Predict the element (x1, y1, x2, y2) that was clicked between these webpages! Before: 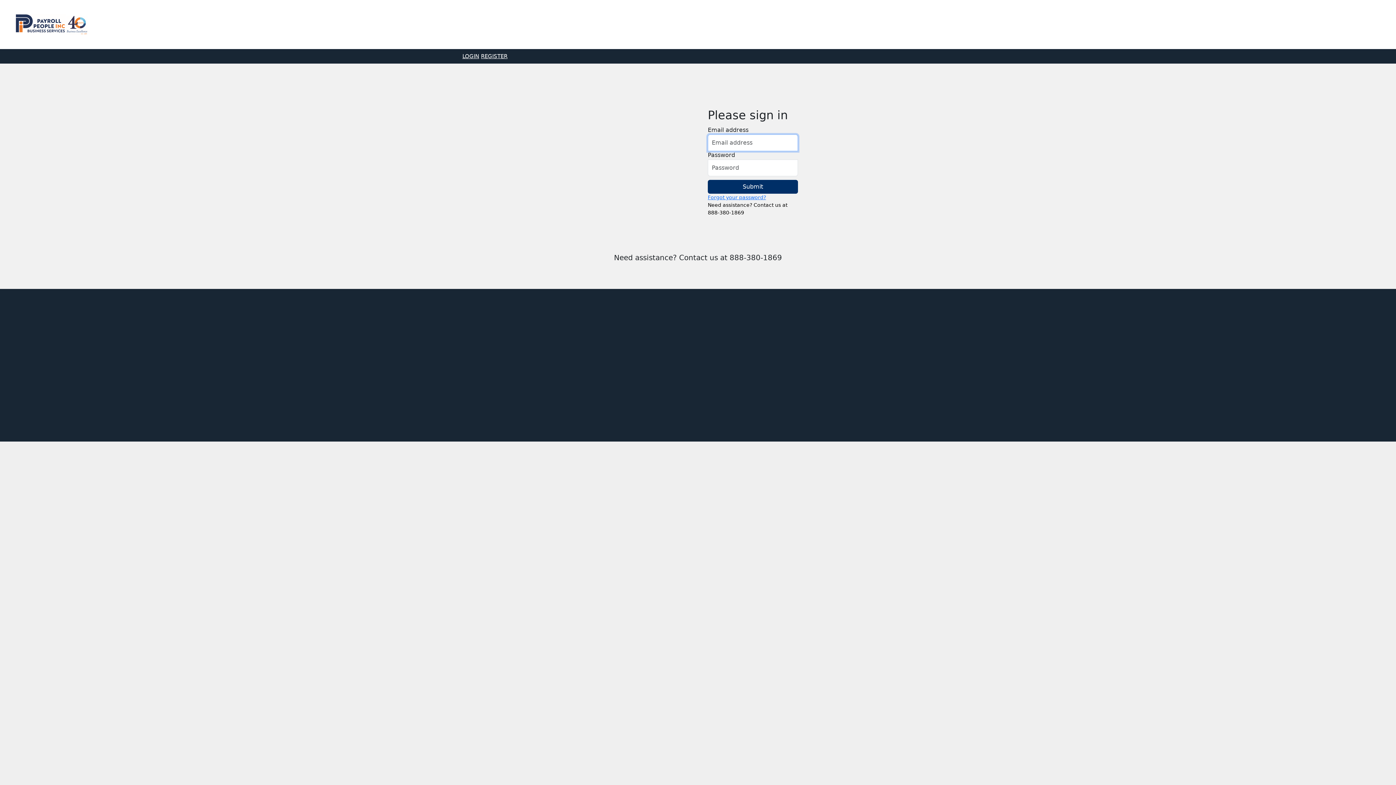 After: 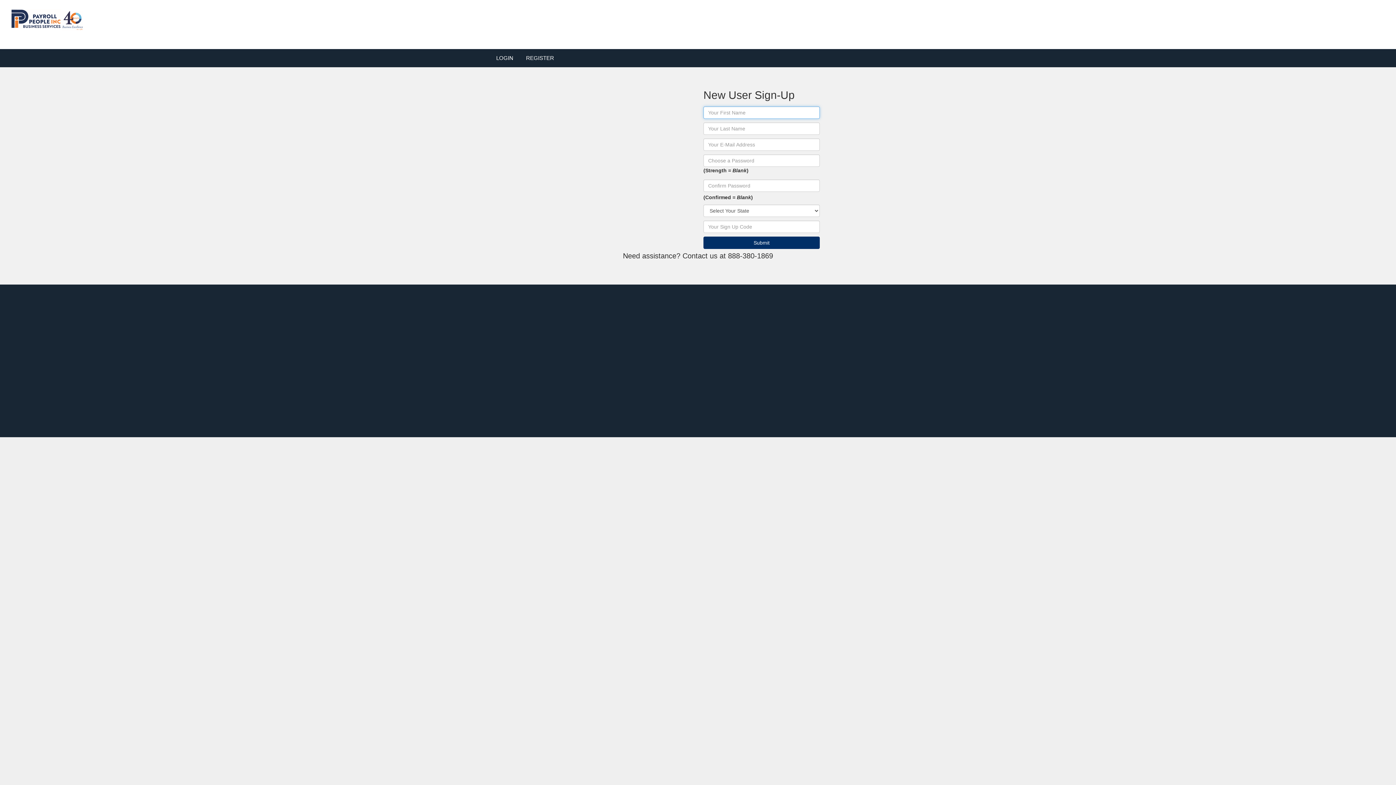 Action: label: REGISTER bbox: (481, 53, 507, 59)